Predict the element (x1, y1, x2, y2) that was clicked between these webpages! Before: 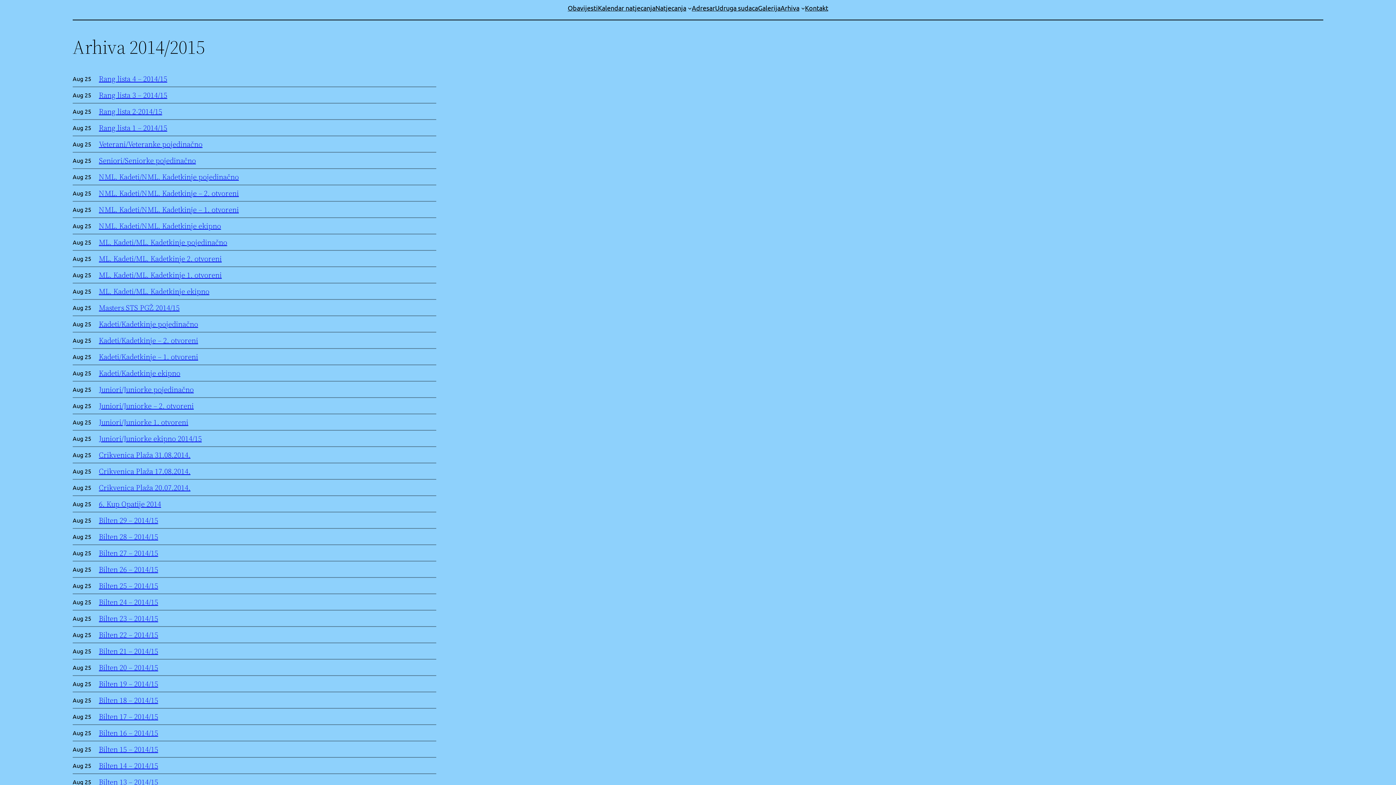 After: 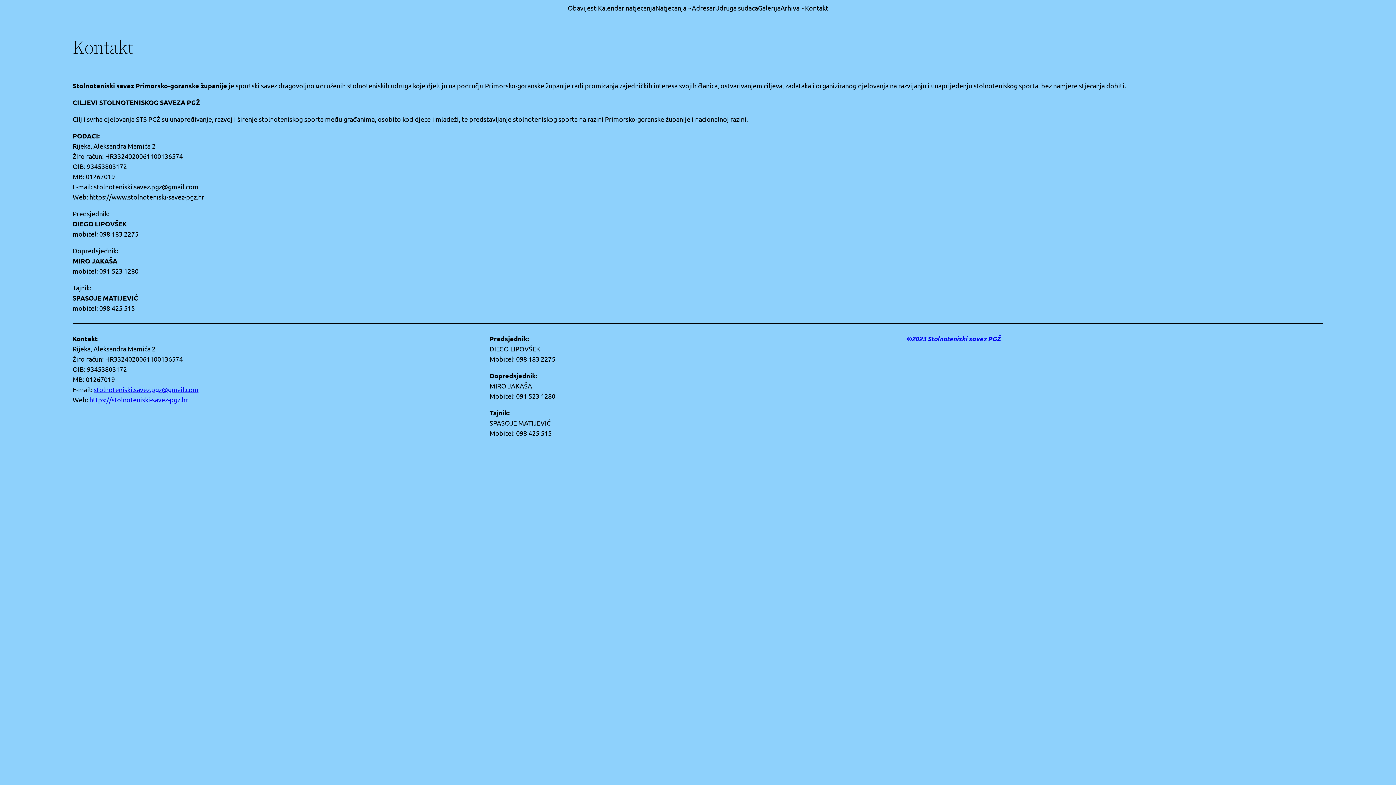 Action: bbox: (805, 2, 828, 13) label: Kontakt